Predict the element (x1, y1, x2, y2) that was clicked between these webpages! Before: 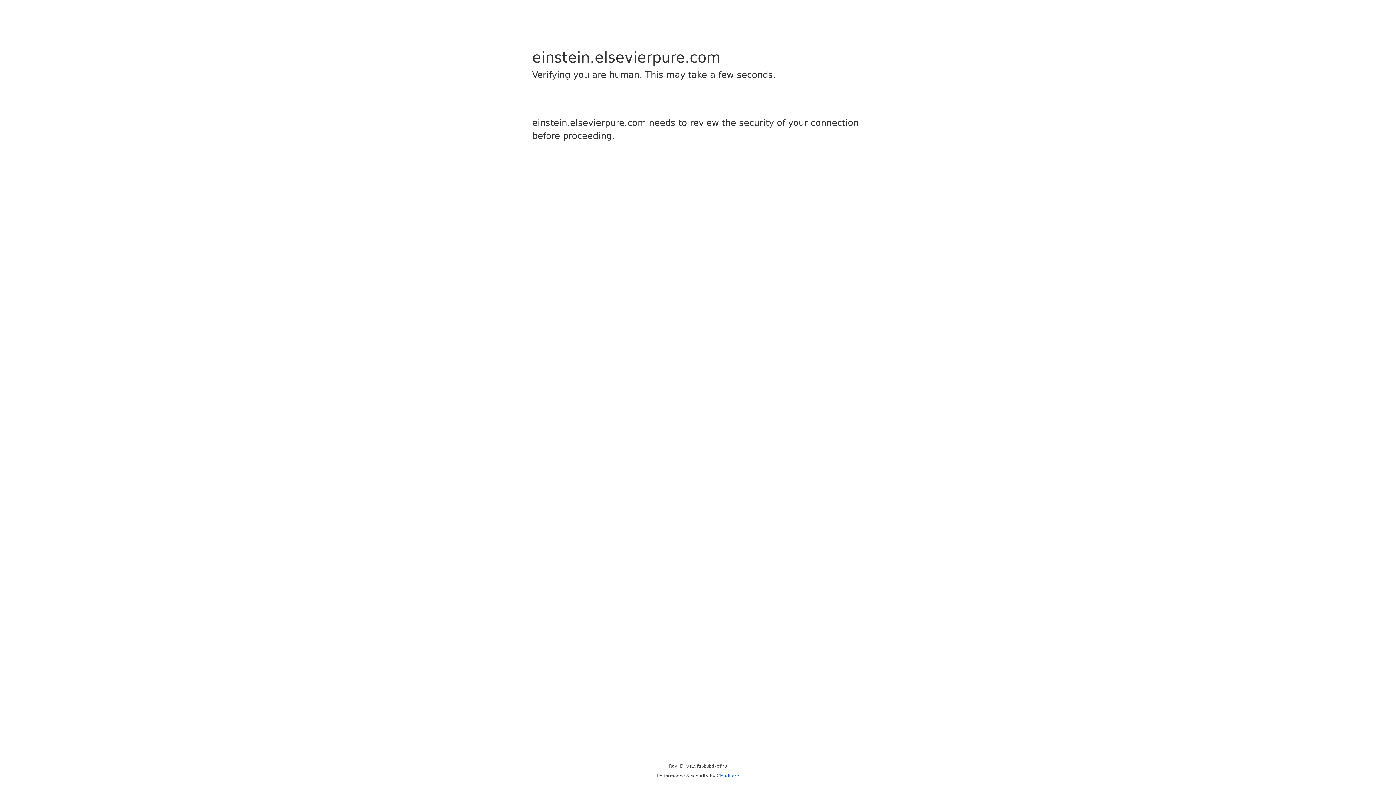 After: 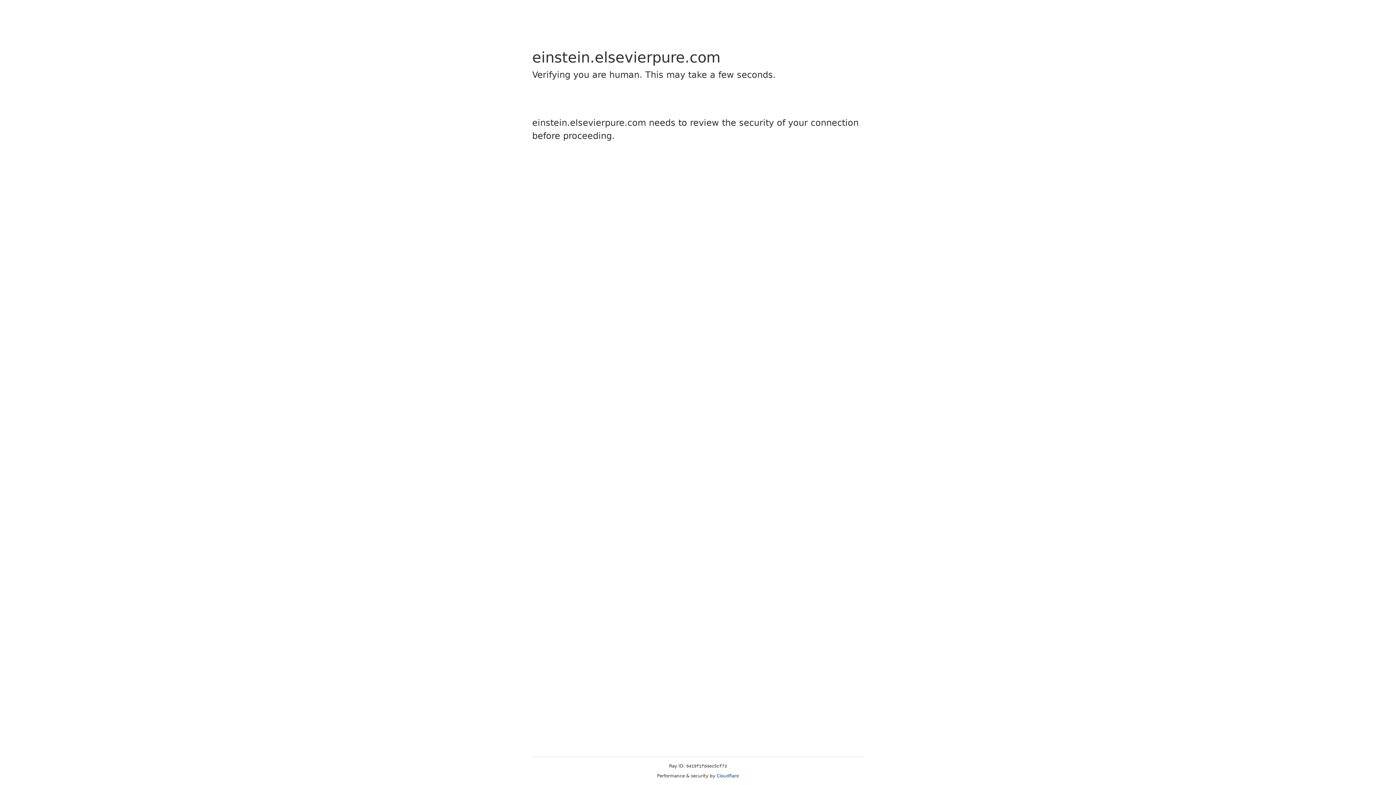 Action: bbox: (716, 773, 739, 778) label: Cloudflare